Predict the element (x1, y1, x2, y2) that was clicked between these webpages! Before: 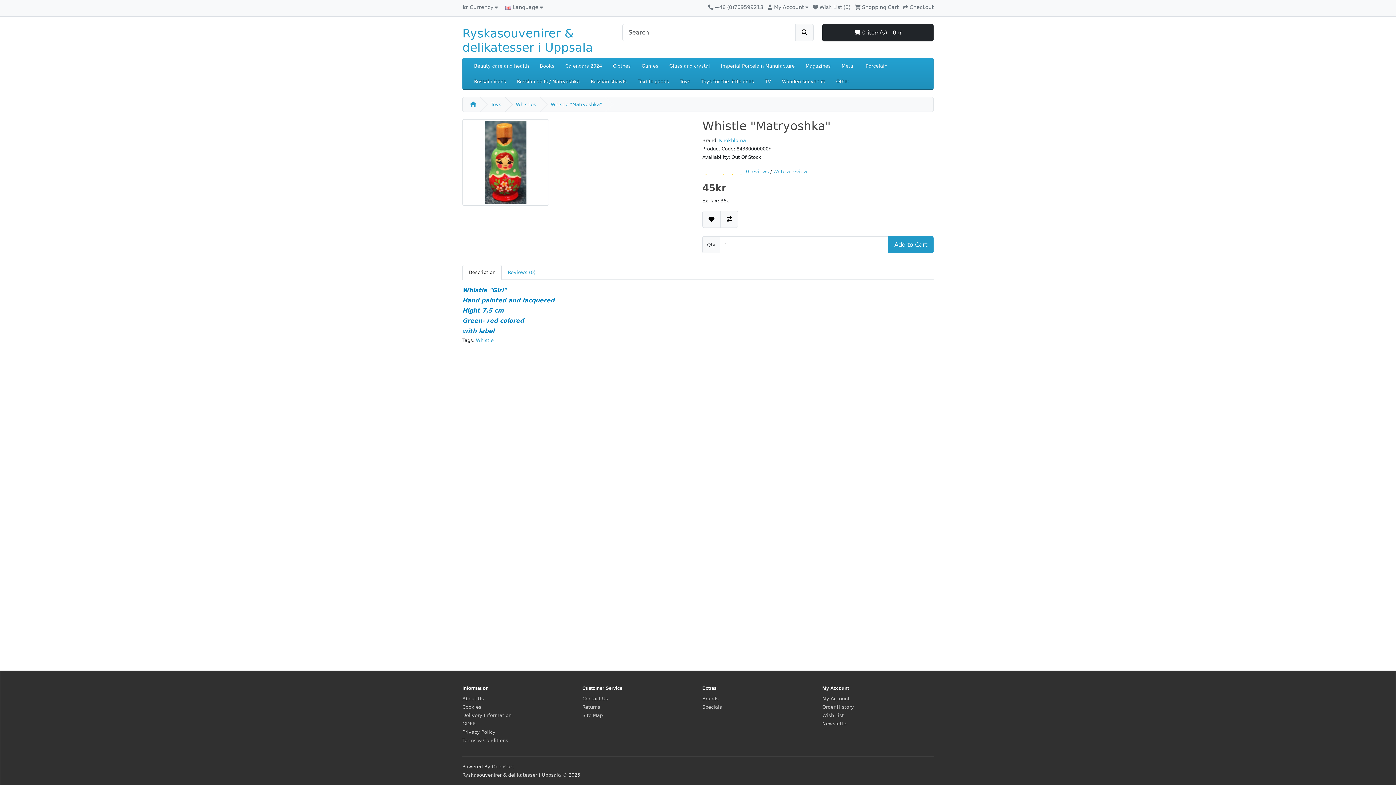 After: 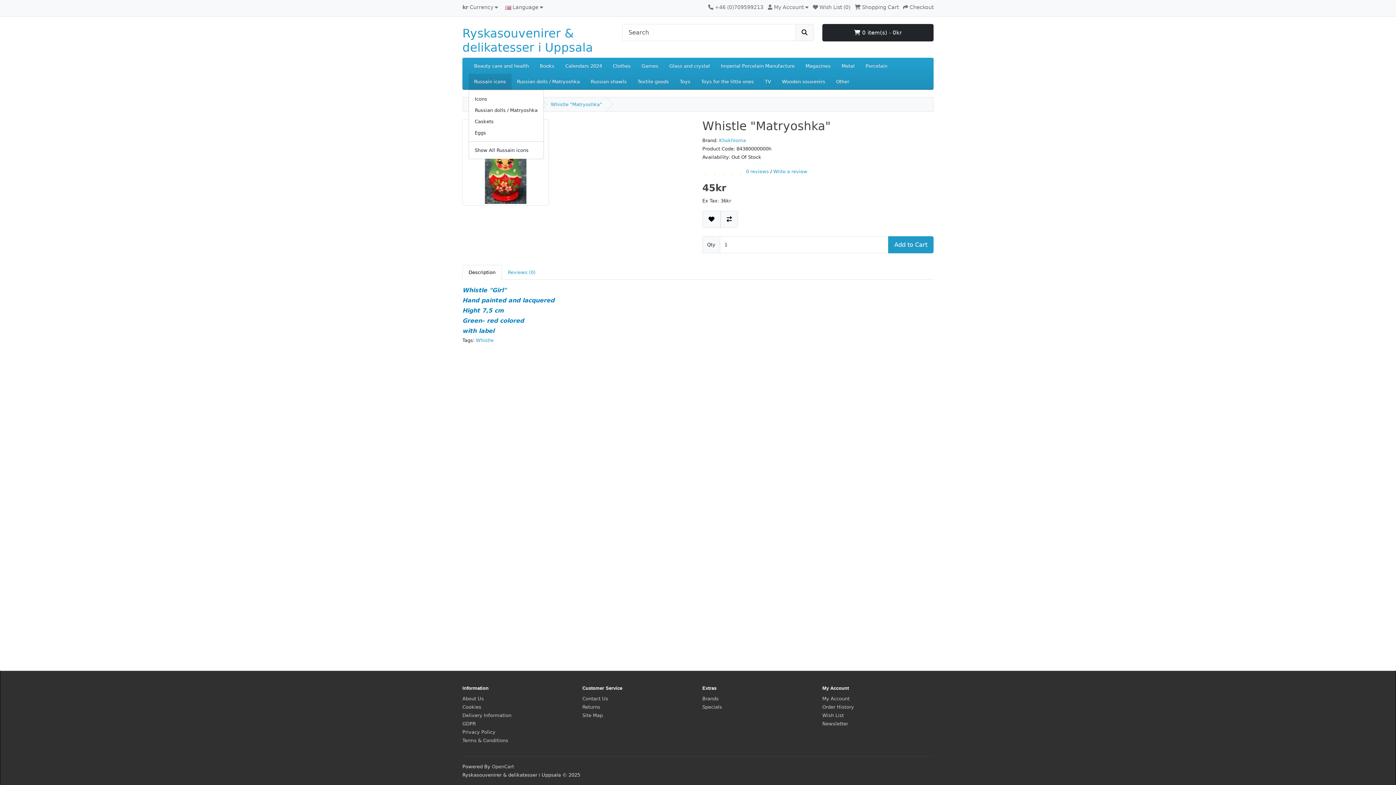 Action: bbox: (468, 73, 511, 89) label: Russain icons